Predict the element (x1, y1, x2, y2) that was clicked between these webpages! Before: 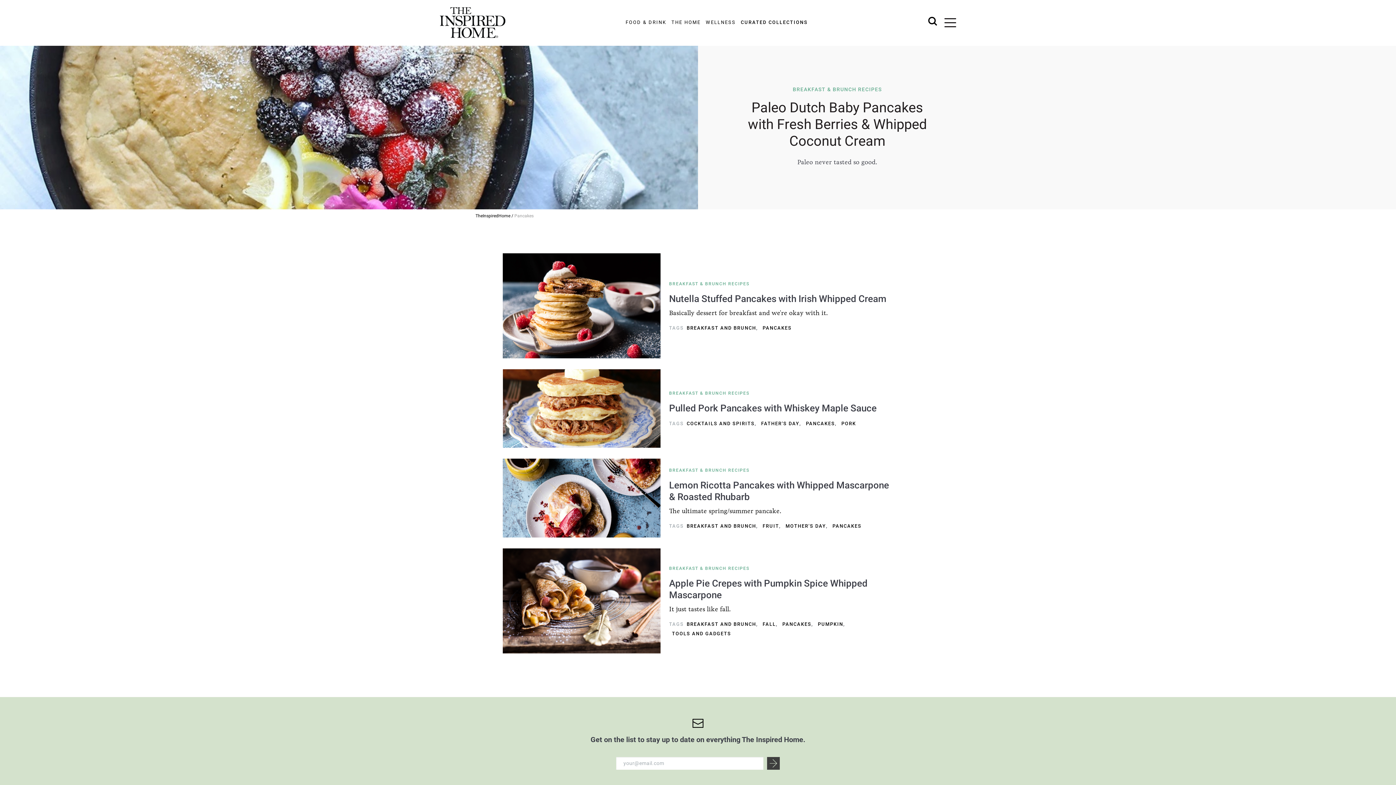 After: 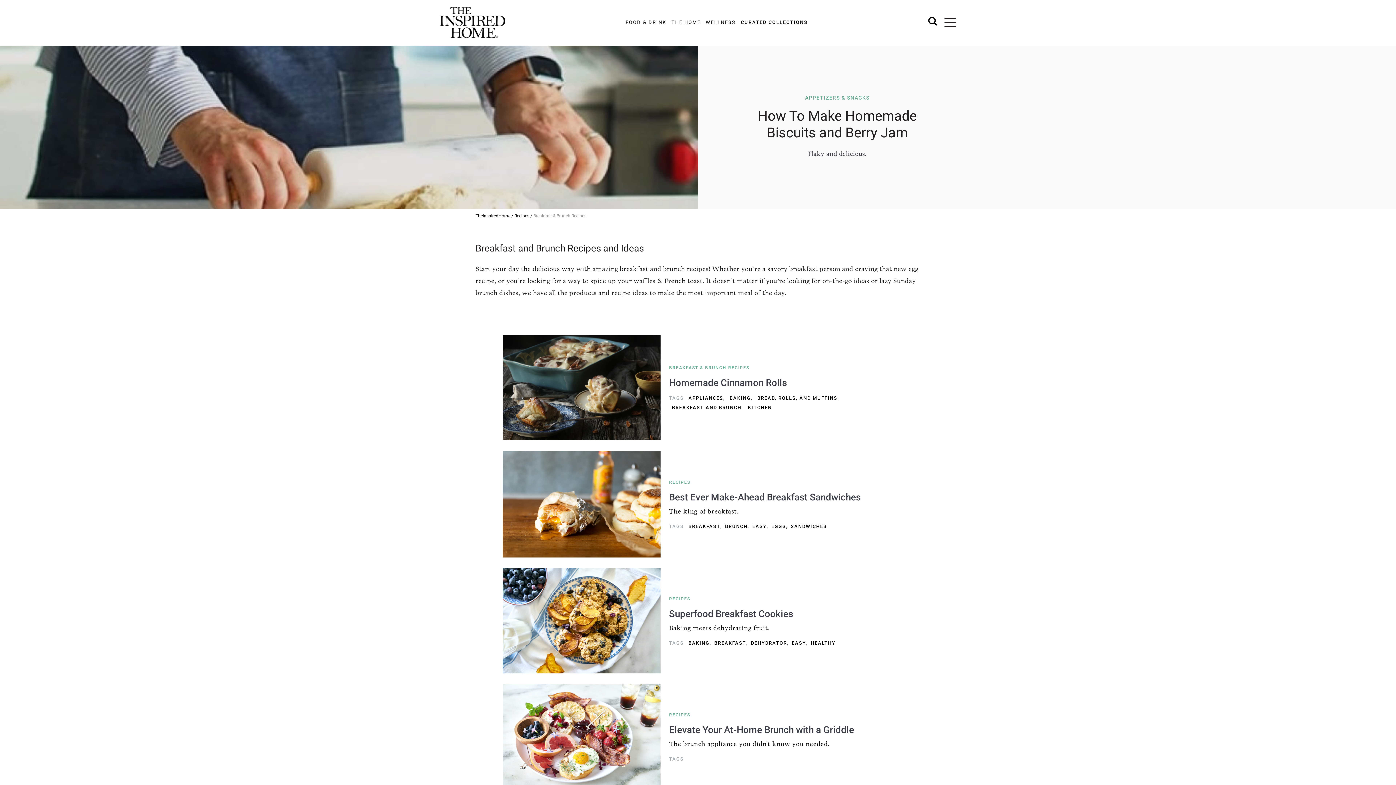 Action: bbox: (742, 87, 932, 92) label: BREAKFAST & BRUNCH RECIPES